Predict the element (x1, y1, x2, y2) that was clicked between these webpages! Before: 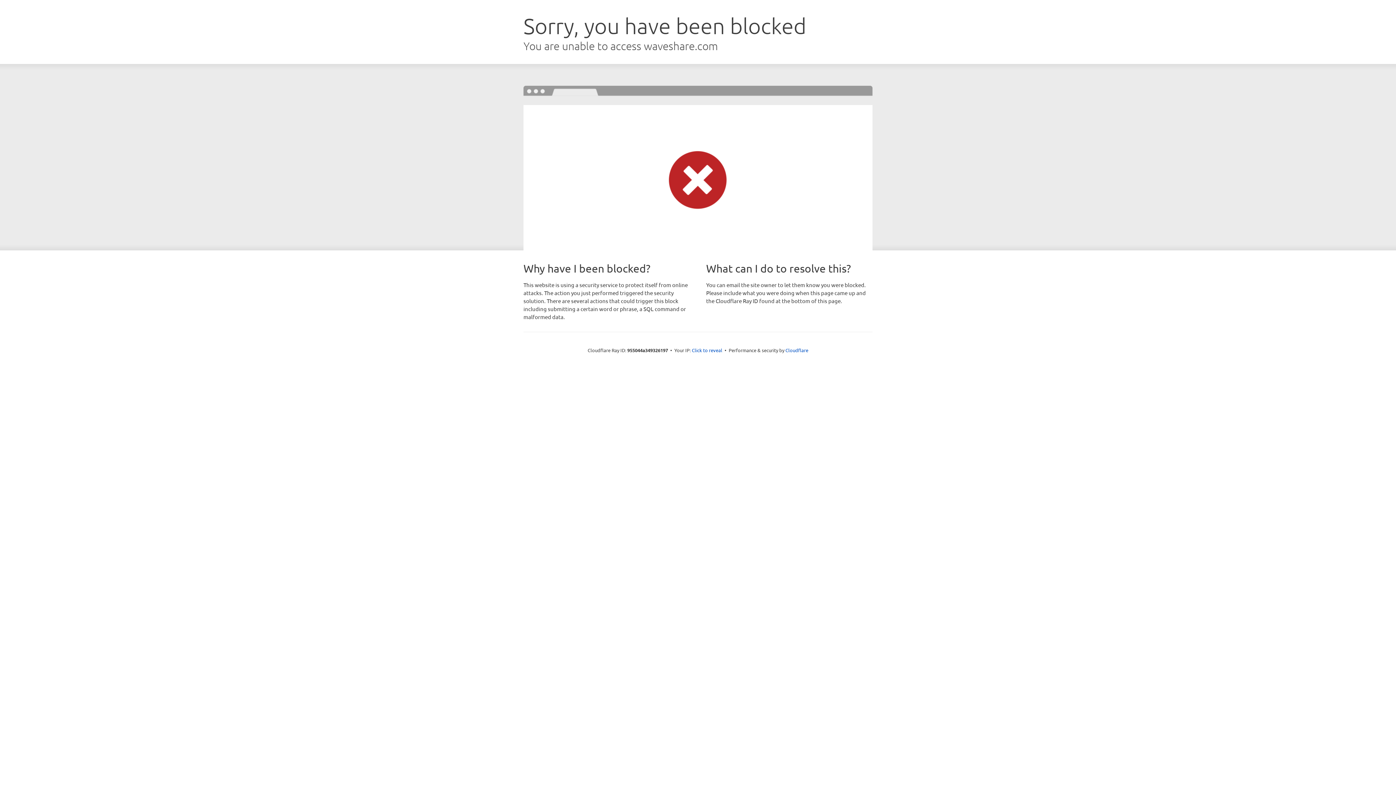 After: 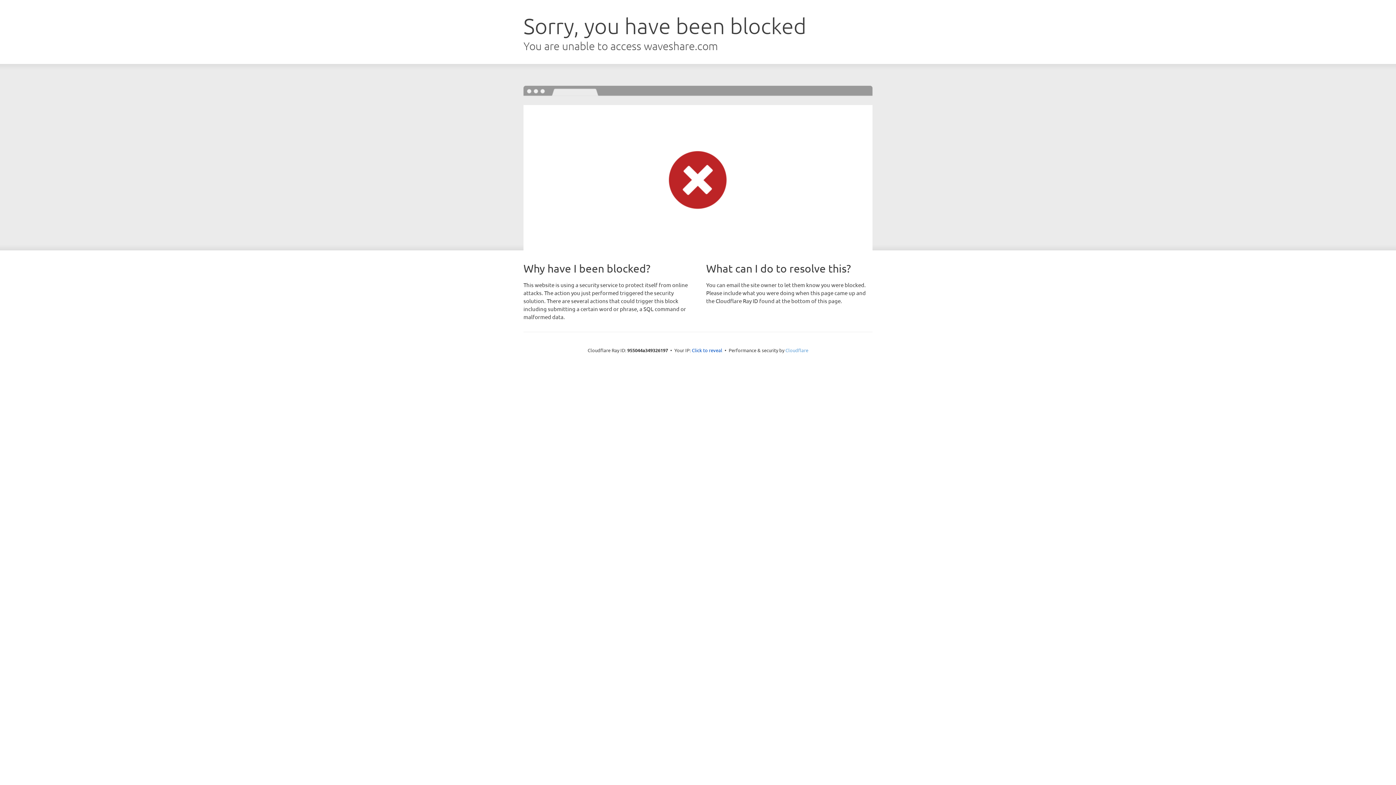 Action: bbox: (785, 347, 808, 353) label: Cloudflare